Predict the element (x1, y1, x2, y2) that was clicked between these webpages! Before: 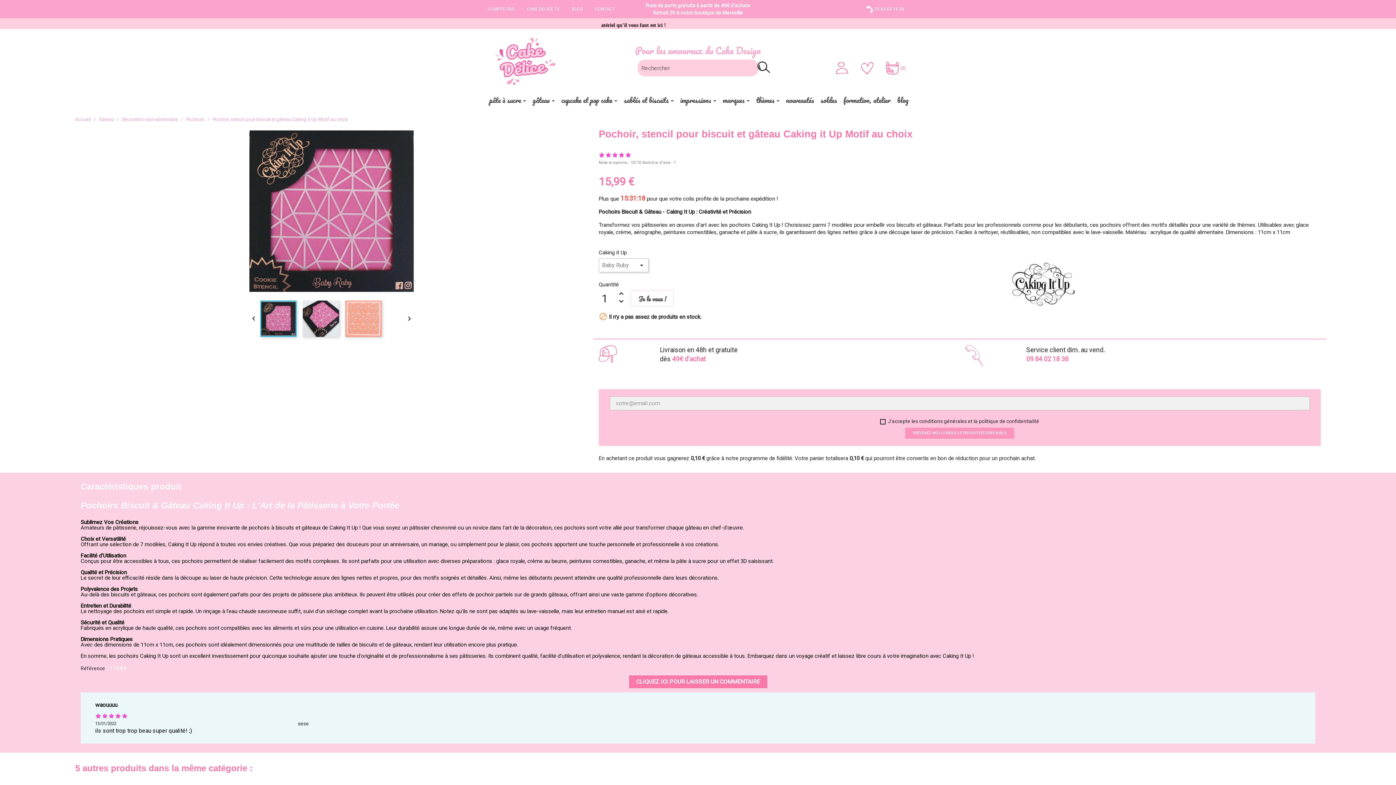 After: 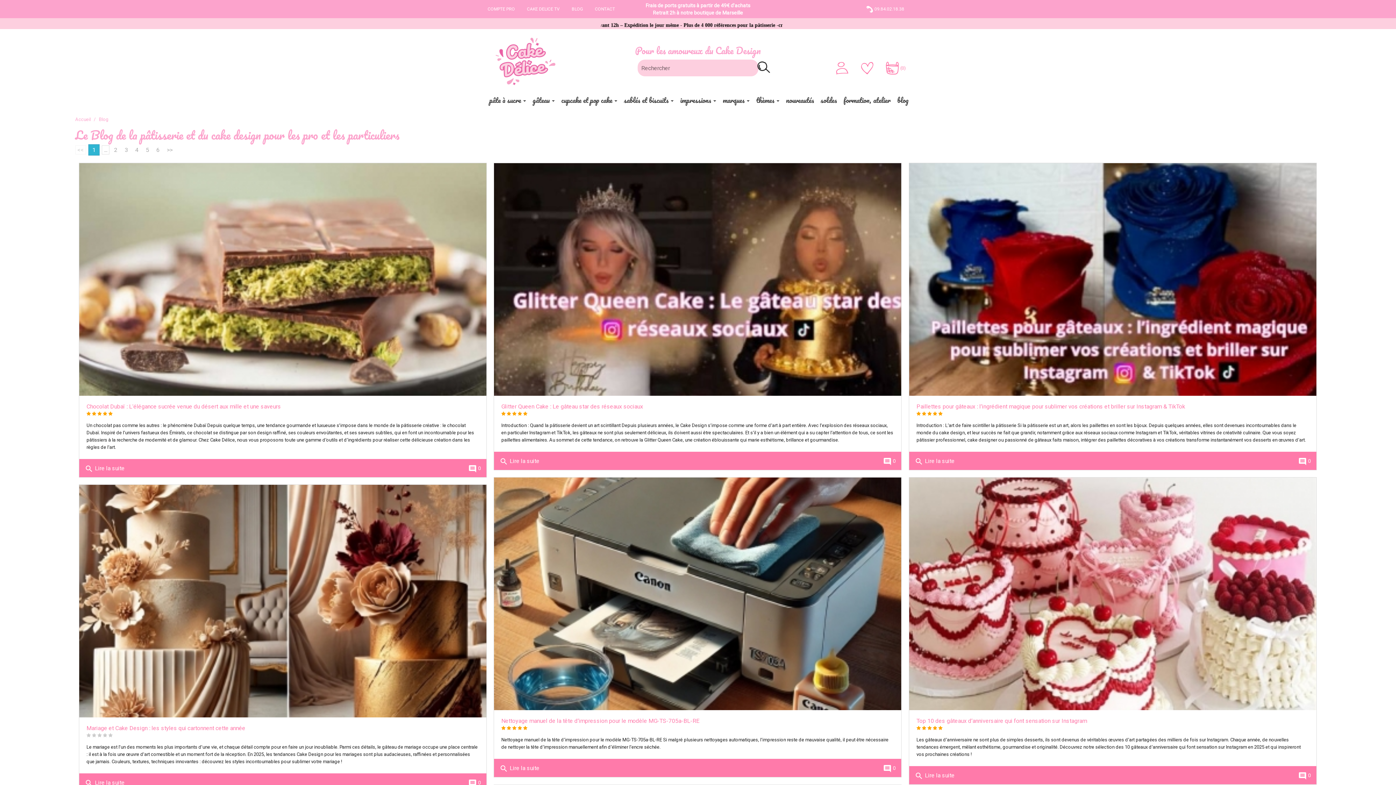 Action: bbox: (894, 93, 911, 107) label: blog